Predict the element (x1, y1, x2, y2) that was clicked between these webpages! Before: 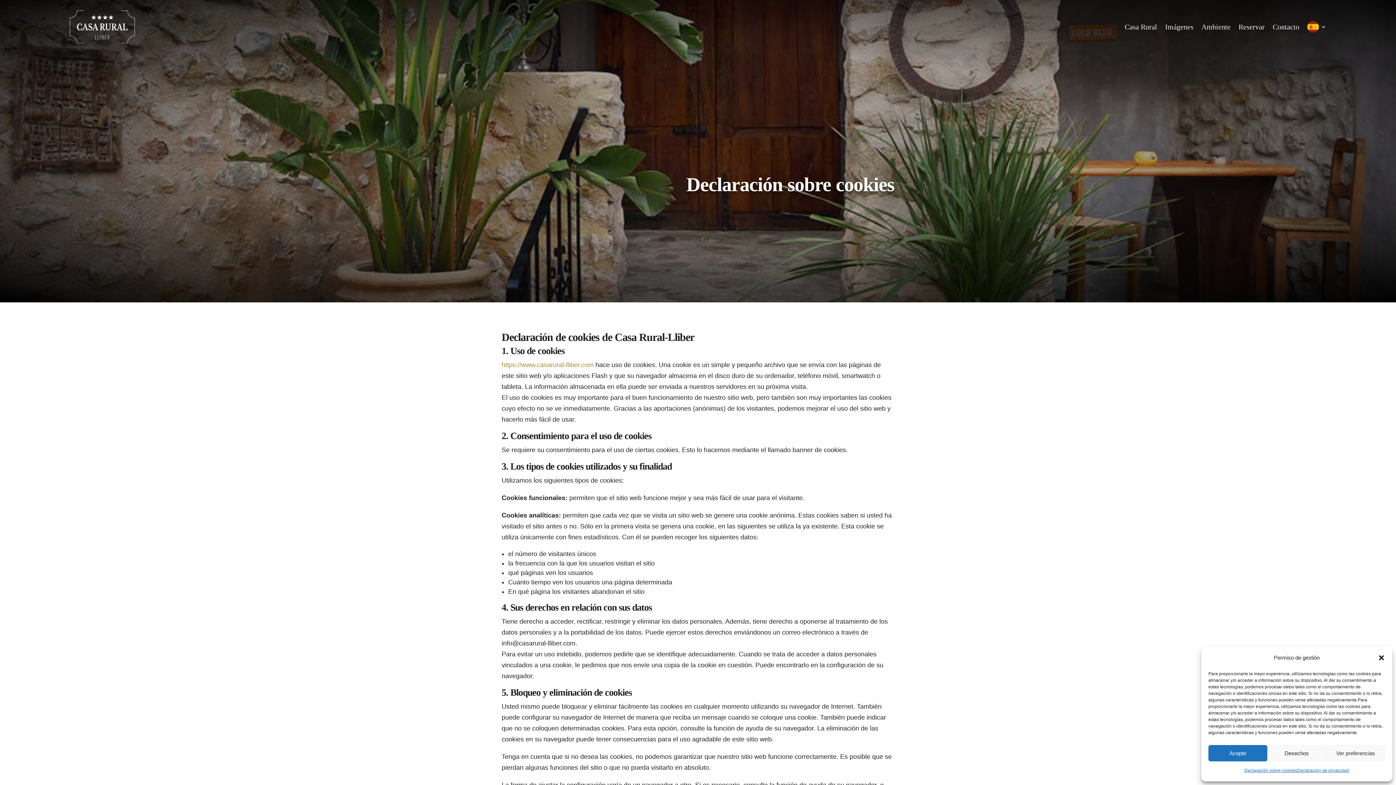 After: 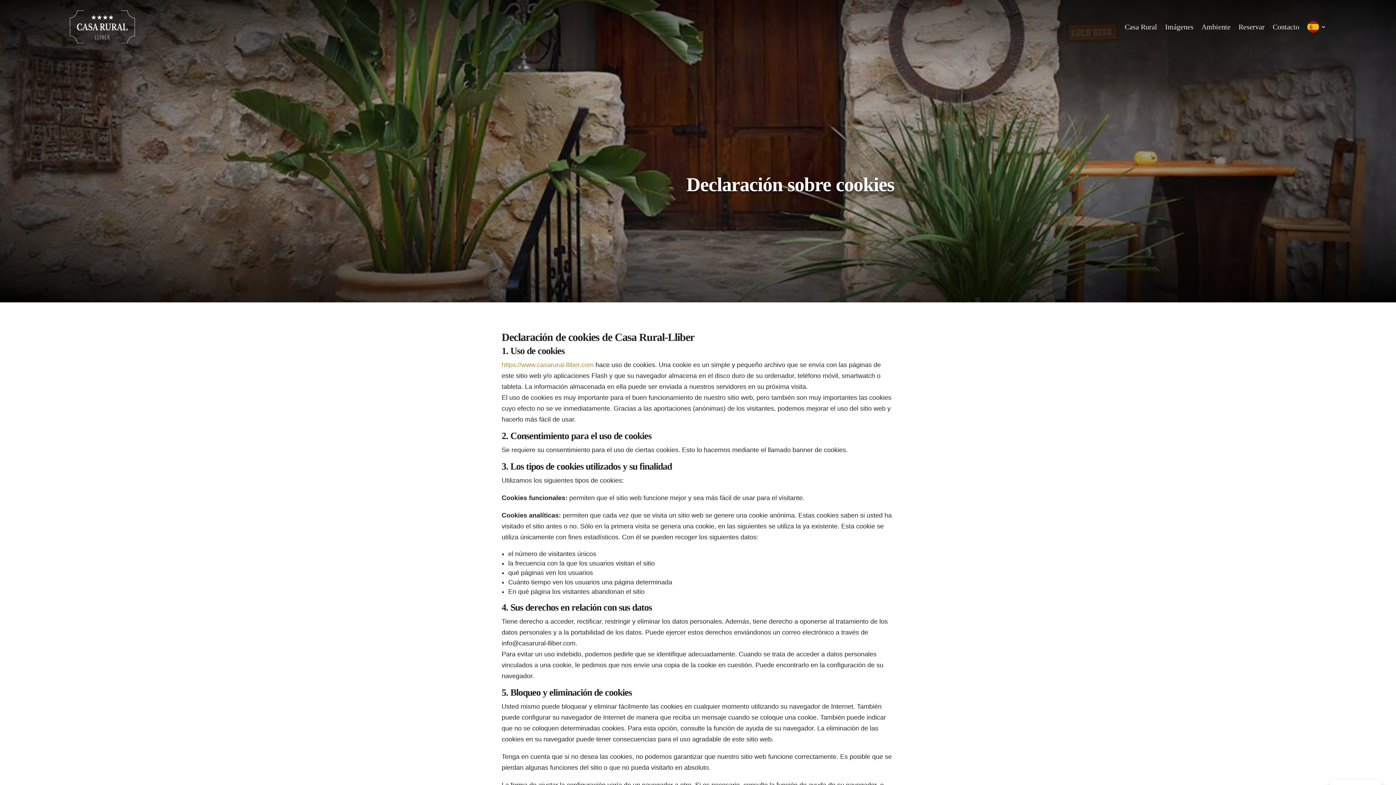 Action: bbox: (1267, 745, 1326, 761) label: Desechos